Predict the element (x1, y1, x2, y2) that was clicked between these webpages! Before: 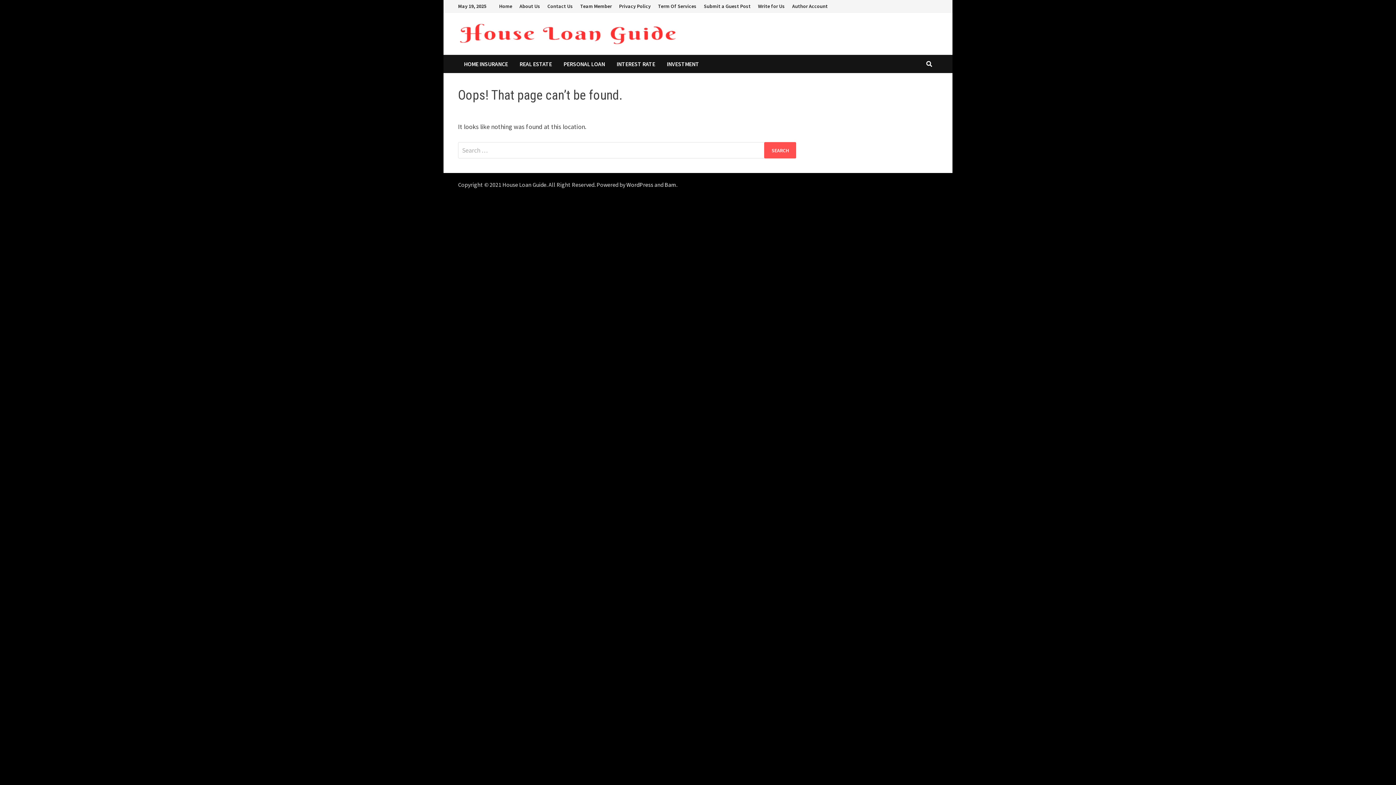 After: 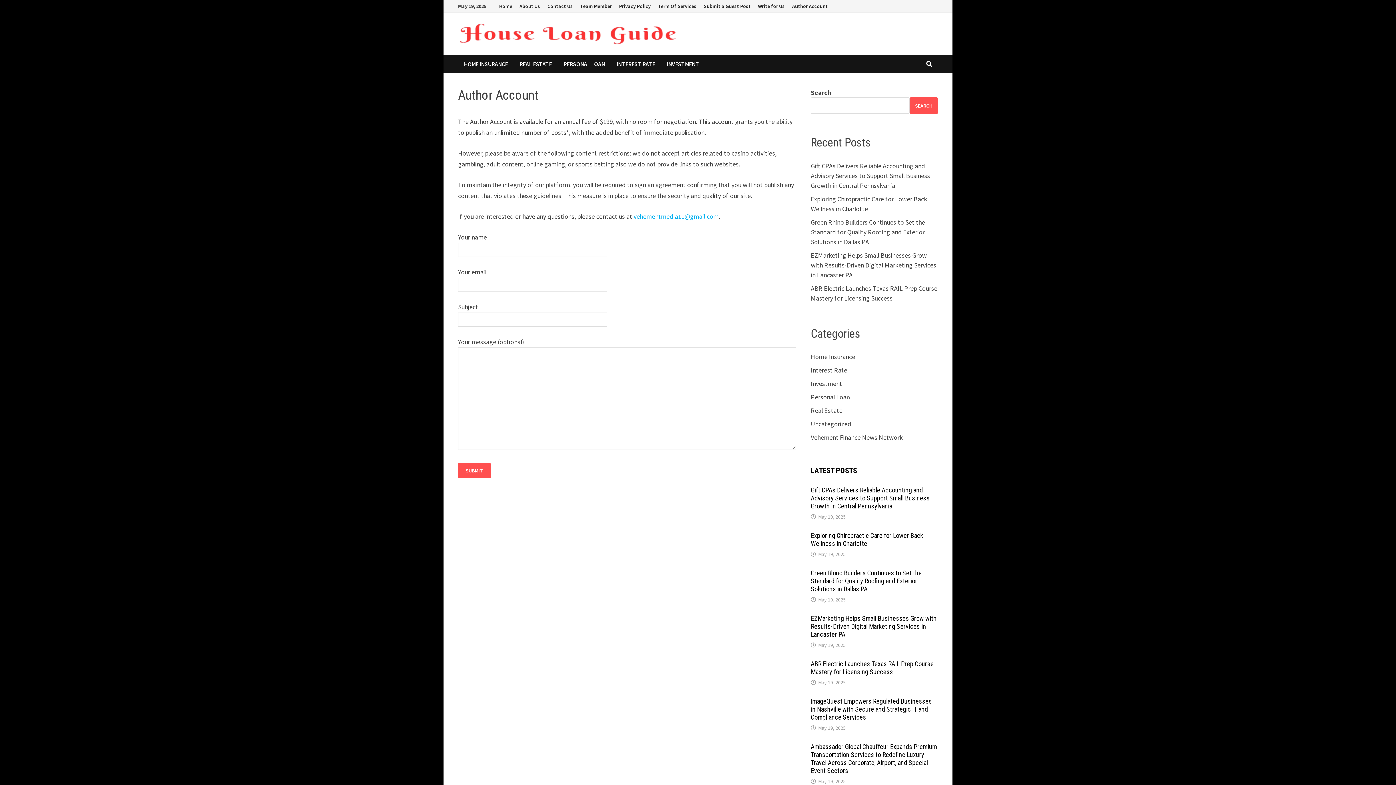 Action: label: Author Account bbox: (788, 0, 831, 12)